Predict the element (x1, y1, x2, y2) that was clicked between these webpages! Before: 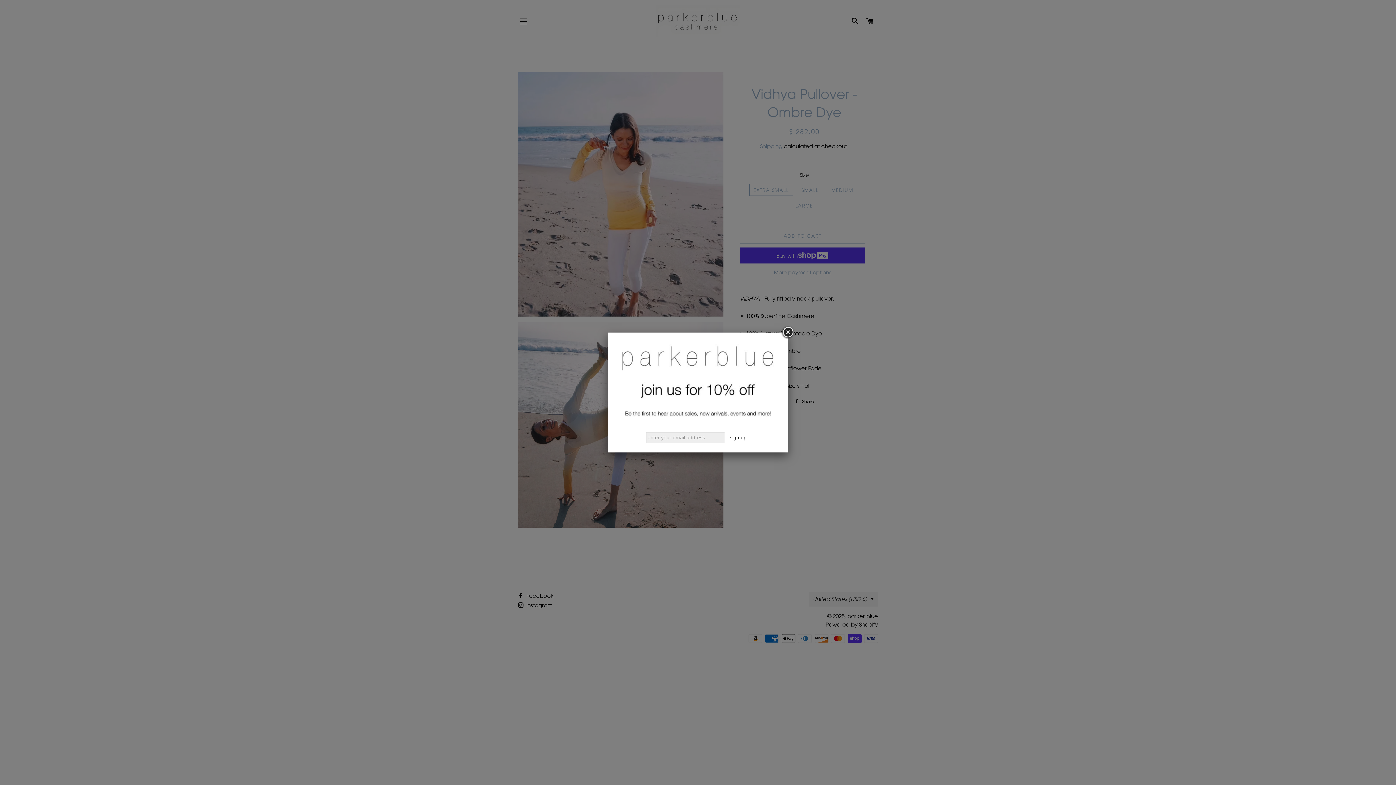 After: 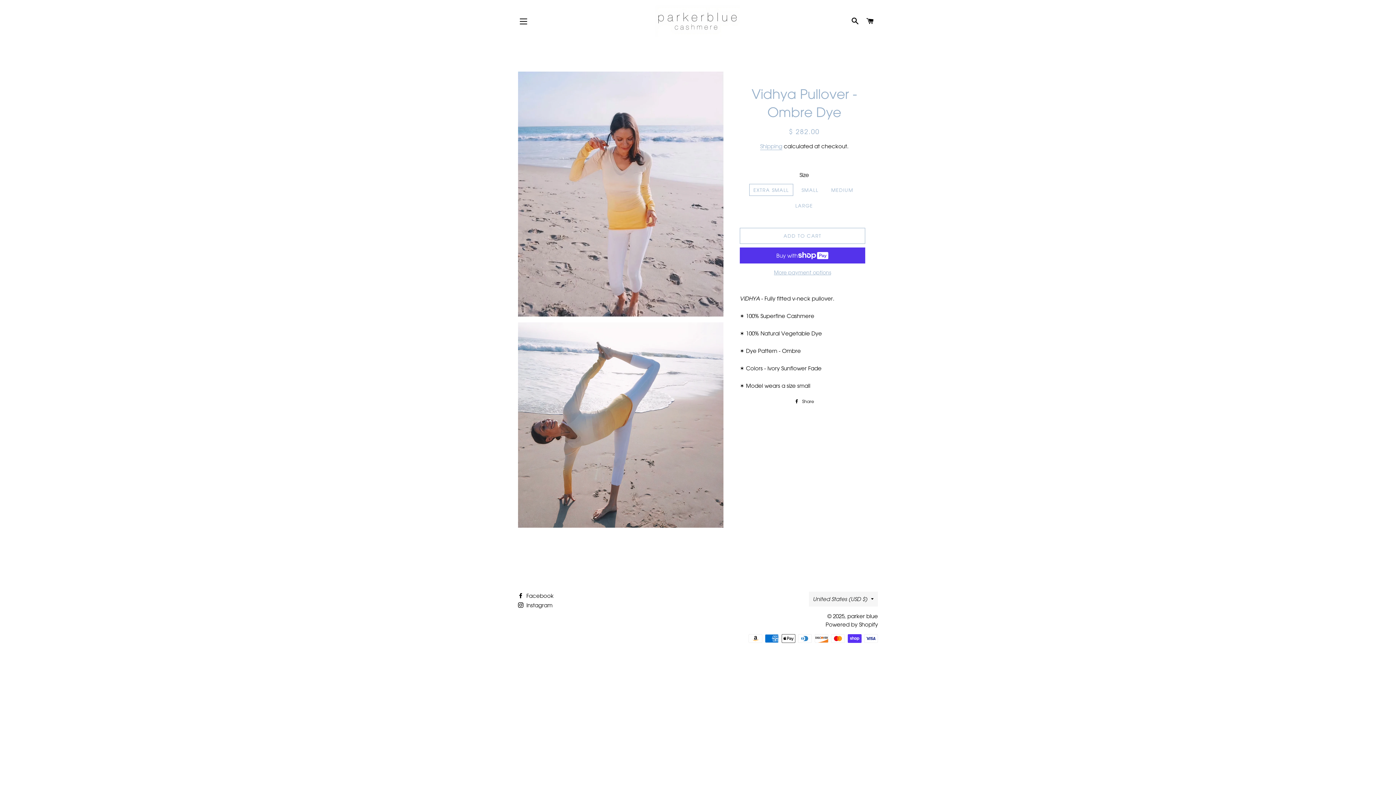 Action: bbox: (781, 326, 794, 339)